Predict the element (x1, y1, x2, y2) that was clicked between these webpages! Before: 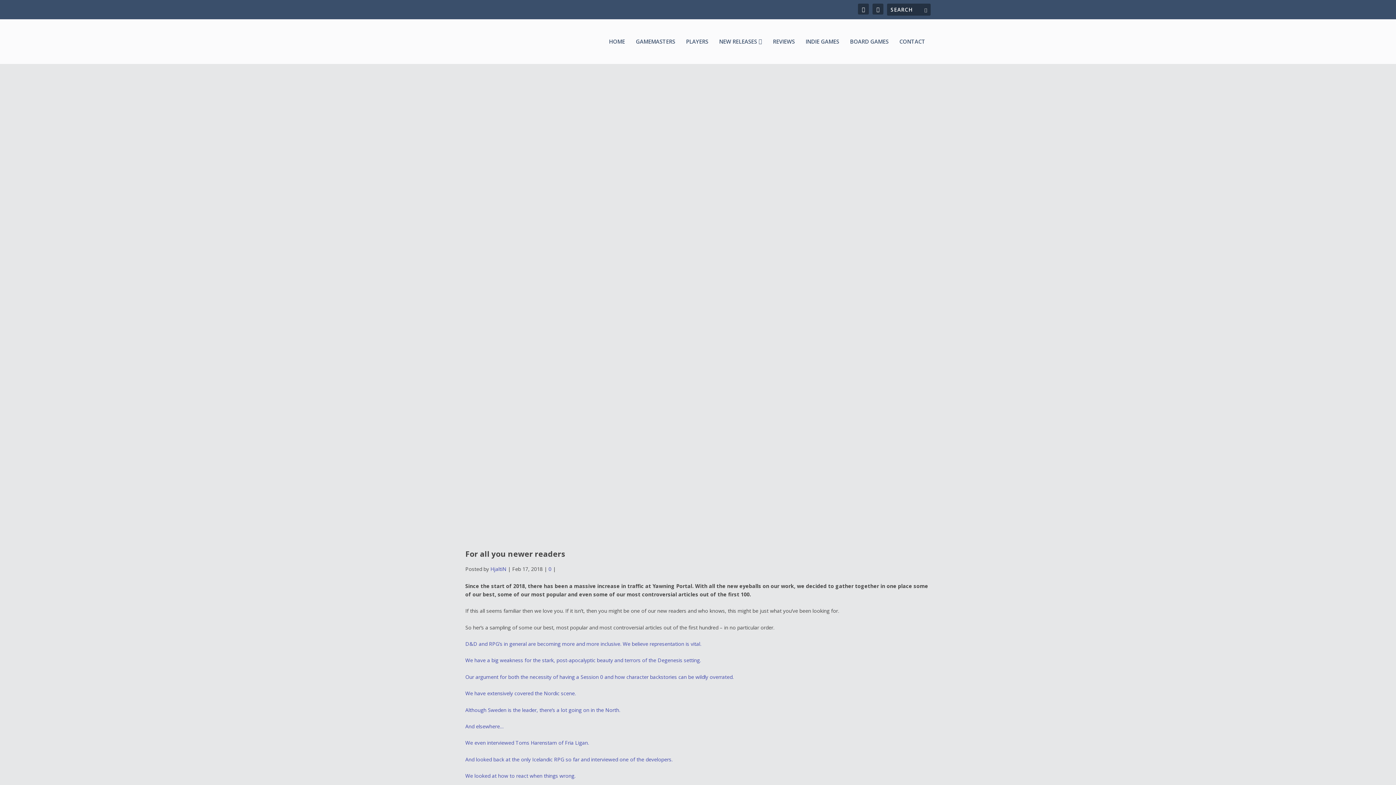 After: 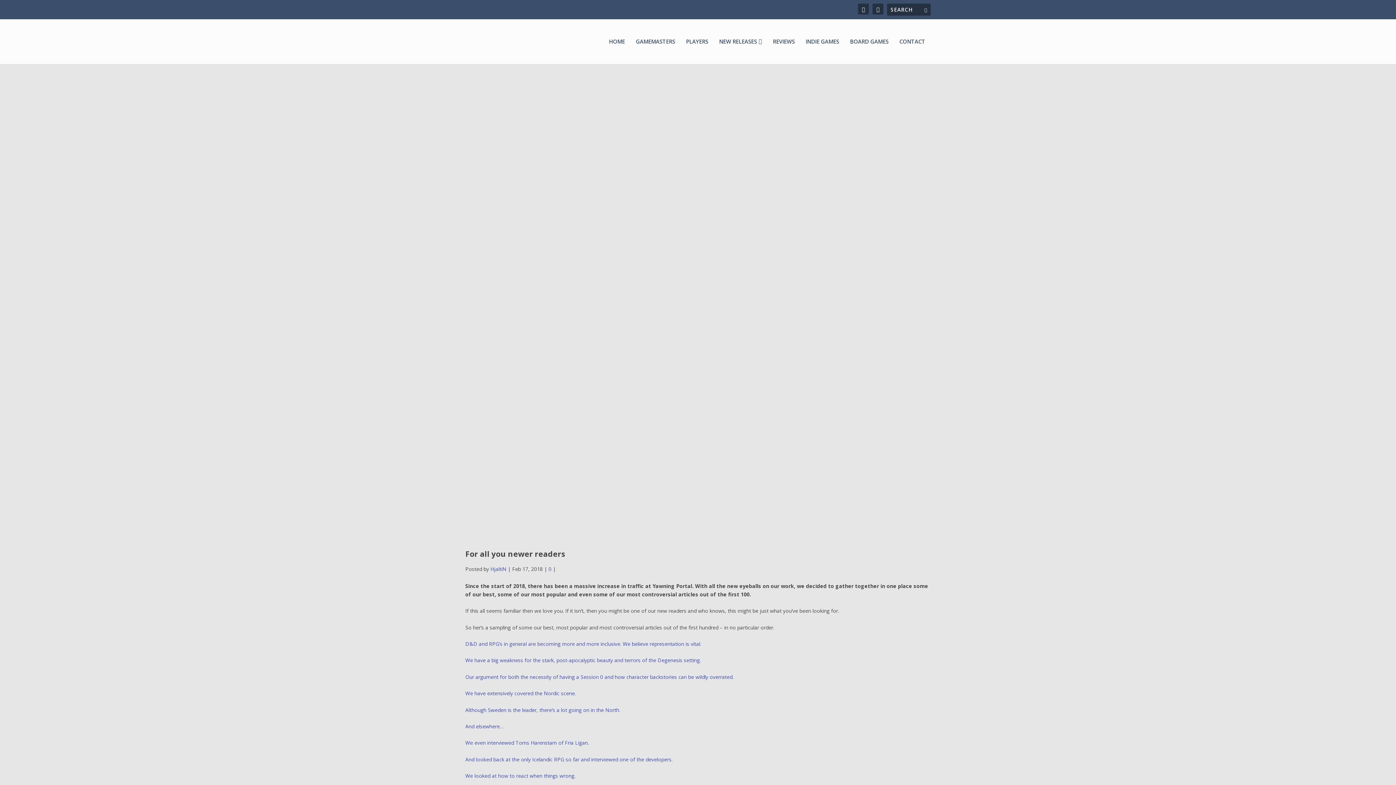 Action: label: We have a big weakness for the stark, post-apocalyptic beauty and terrors of the Degenesis setting. bbox: (465, 657, 701, 664)